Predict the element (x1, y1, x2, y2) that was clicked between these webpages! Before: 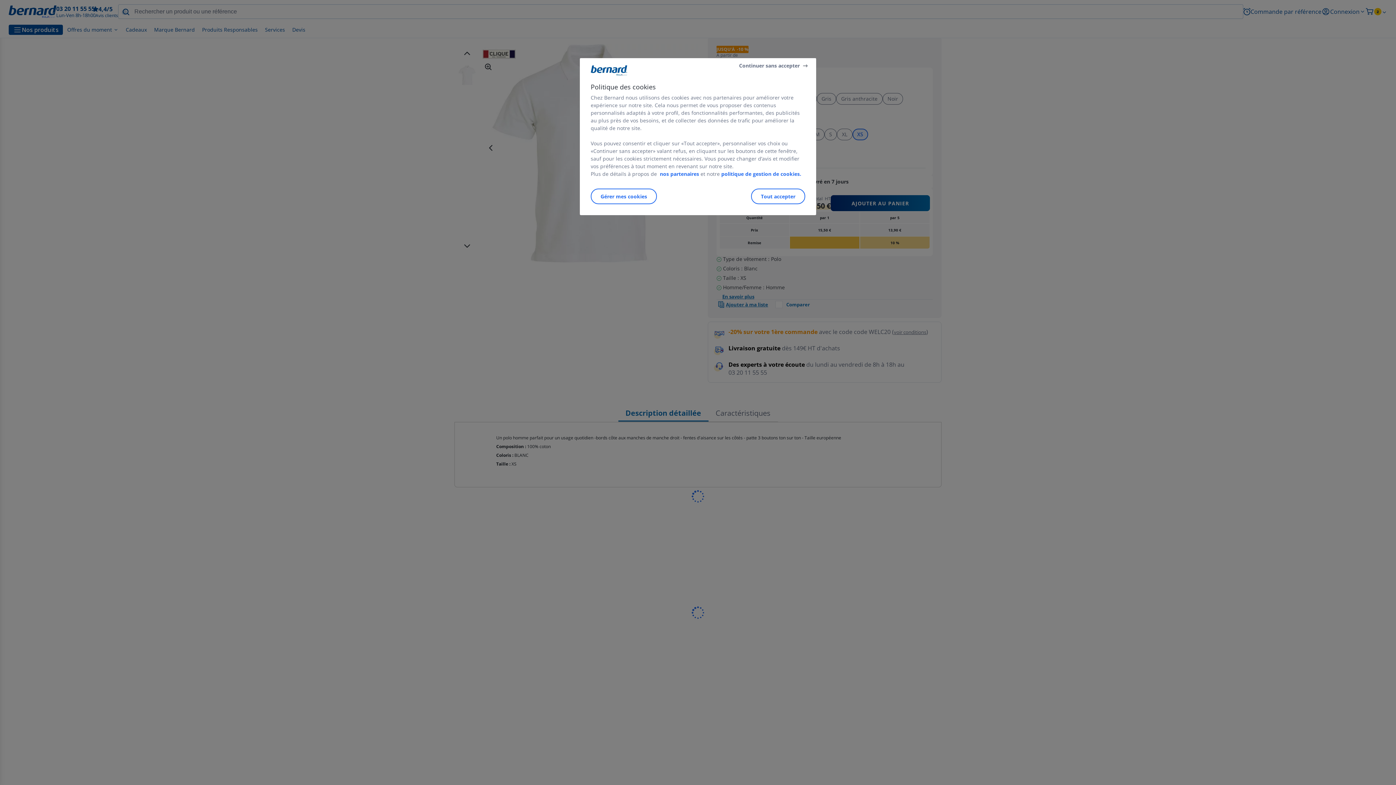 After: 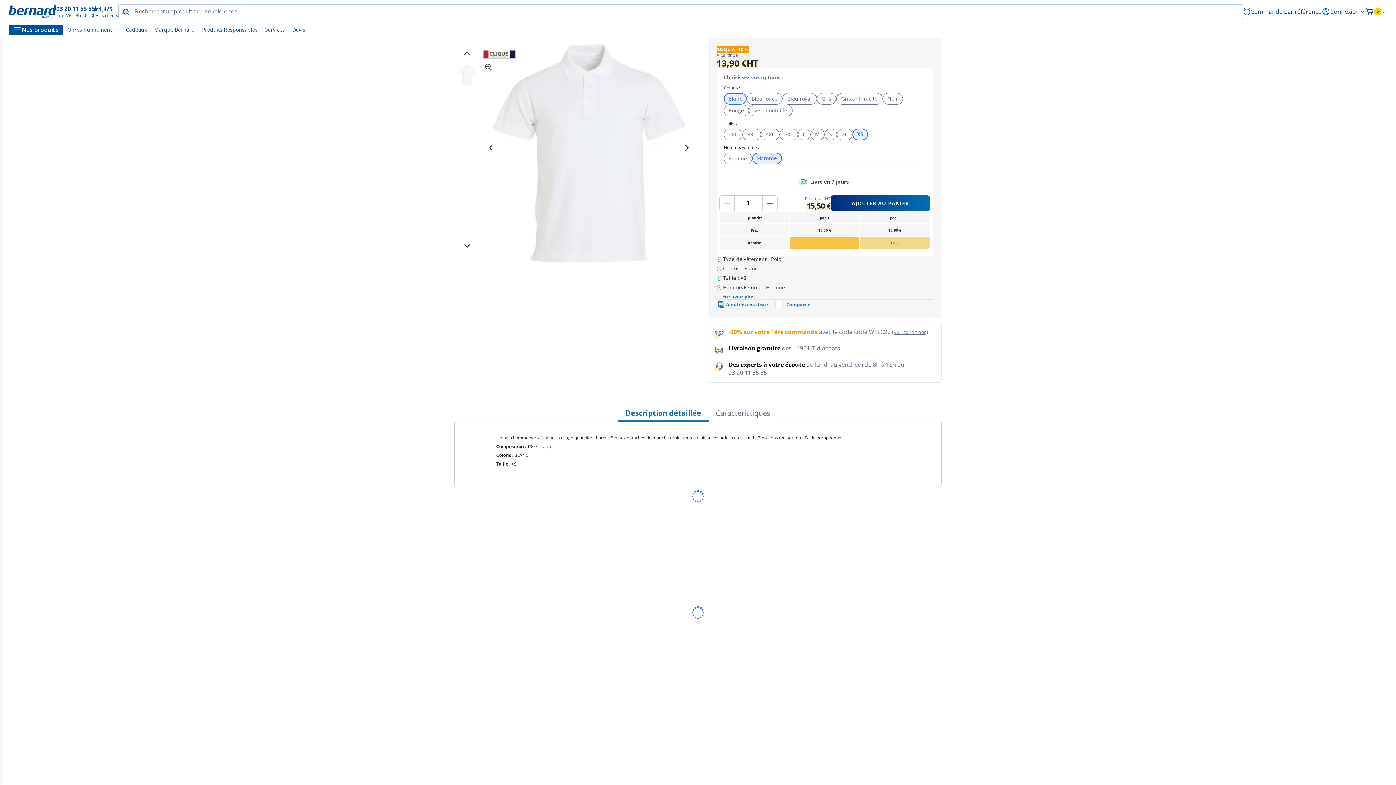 Action: label: Continuer sans accepter bbox: (739, 61, 809, 69)